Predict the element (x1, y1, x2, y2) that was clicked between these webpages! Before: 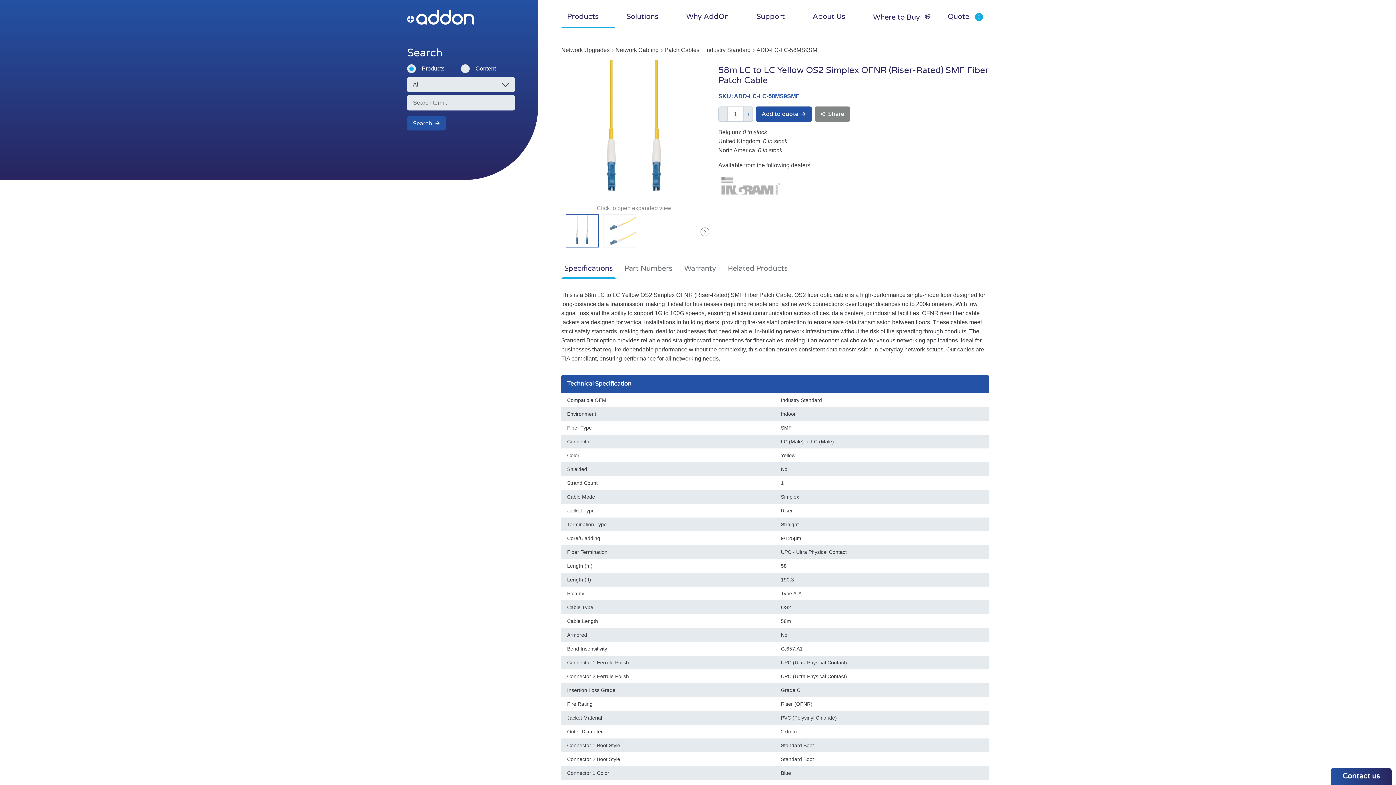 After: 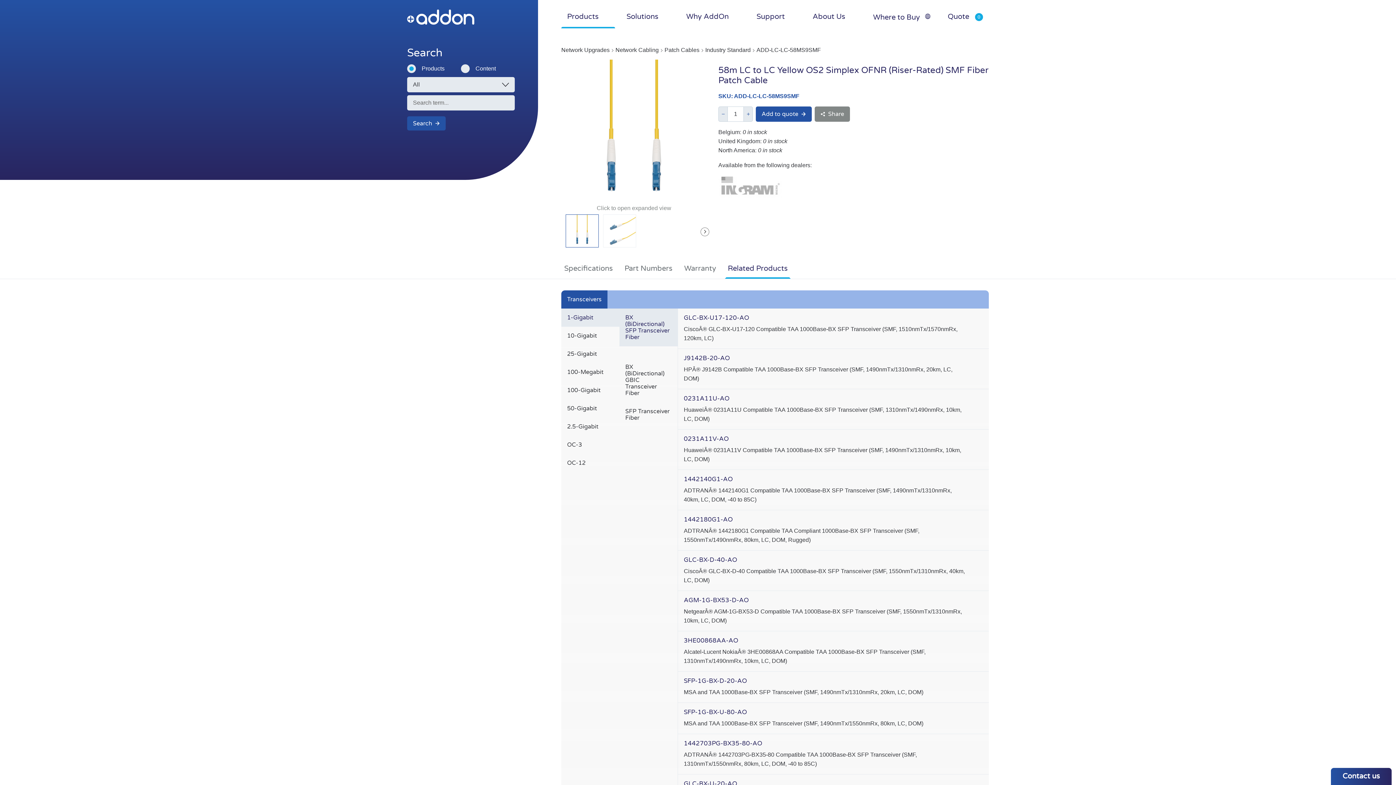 Action: label: Related Products bbox: (725, 258, 790, 278)